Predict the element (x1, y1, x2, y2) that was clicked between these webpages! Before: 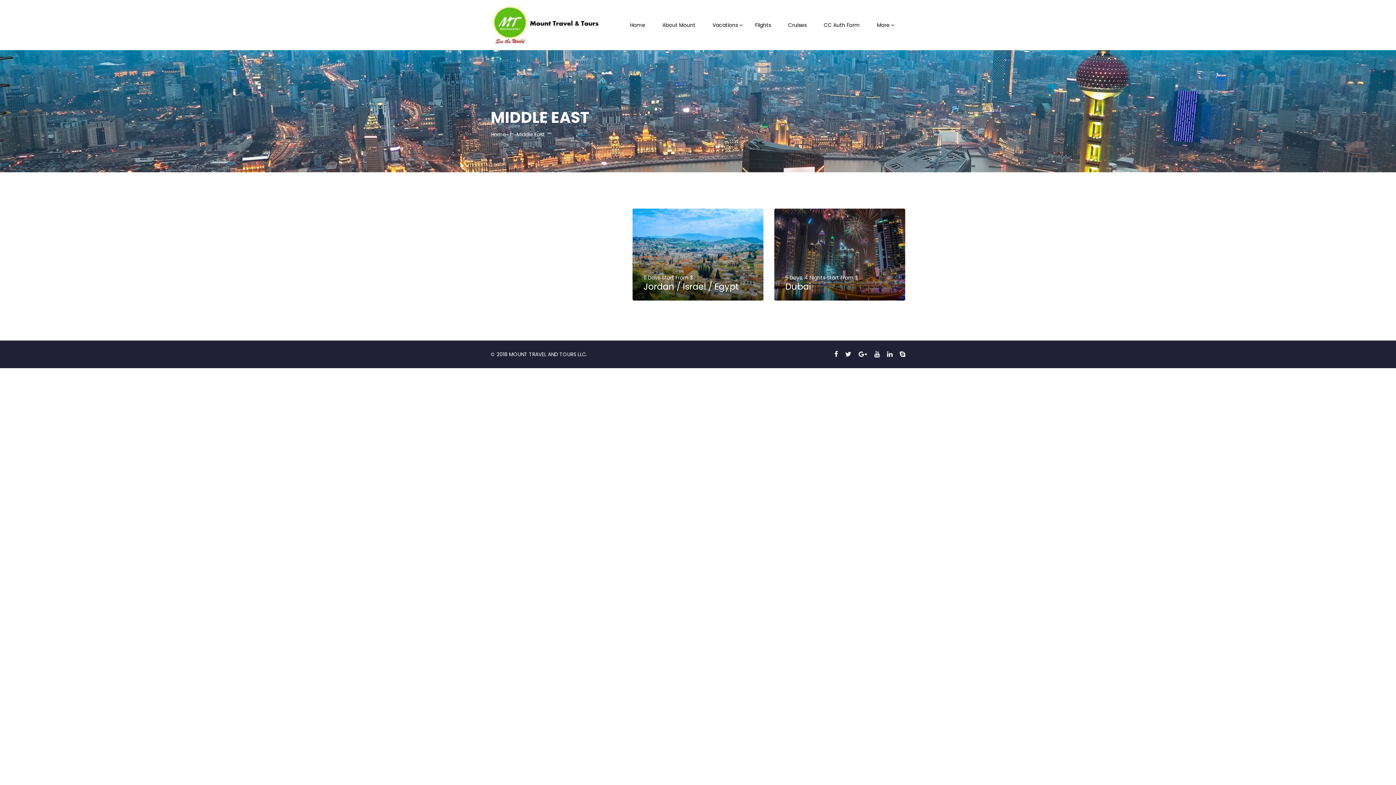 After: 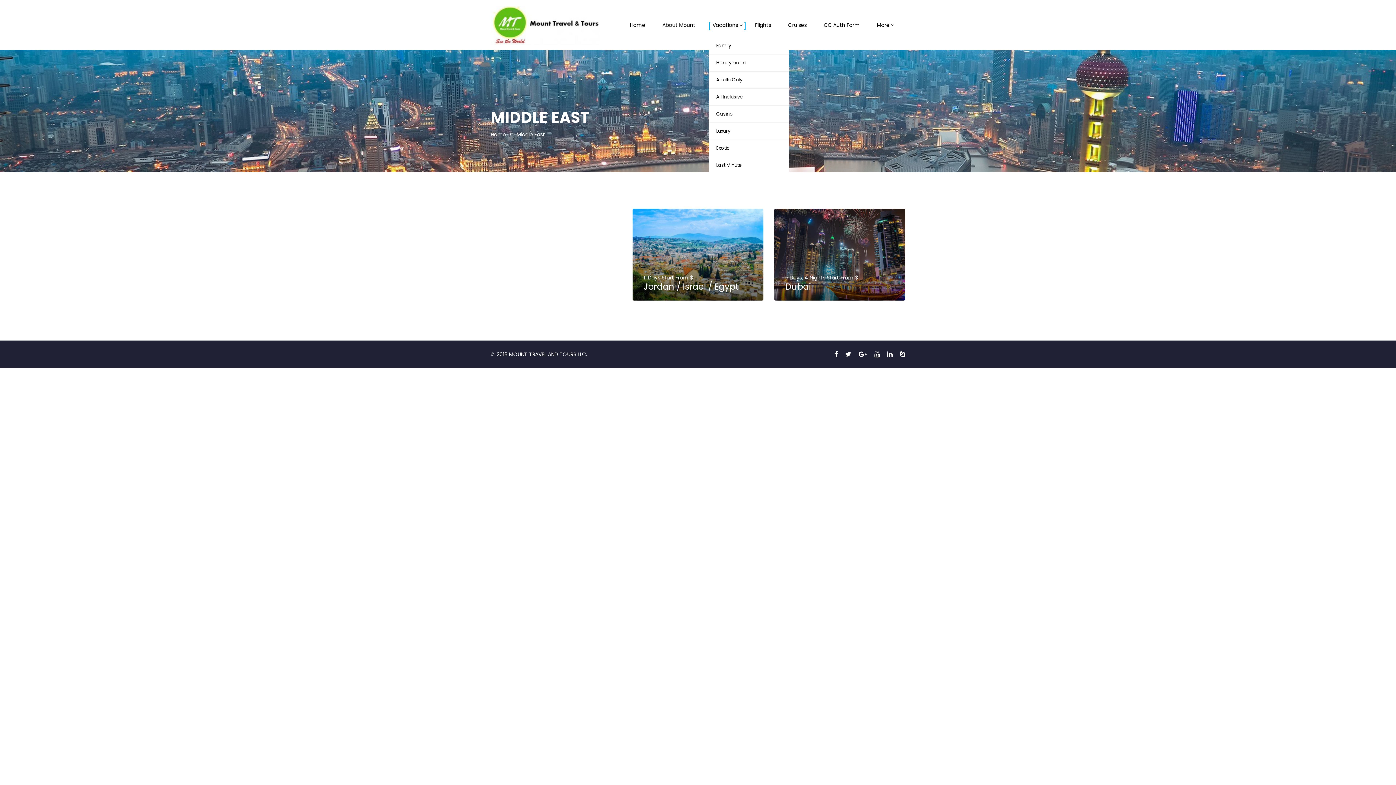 Action: label: Vacations bbox: (712, 12, 738, 37)